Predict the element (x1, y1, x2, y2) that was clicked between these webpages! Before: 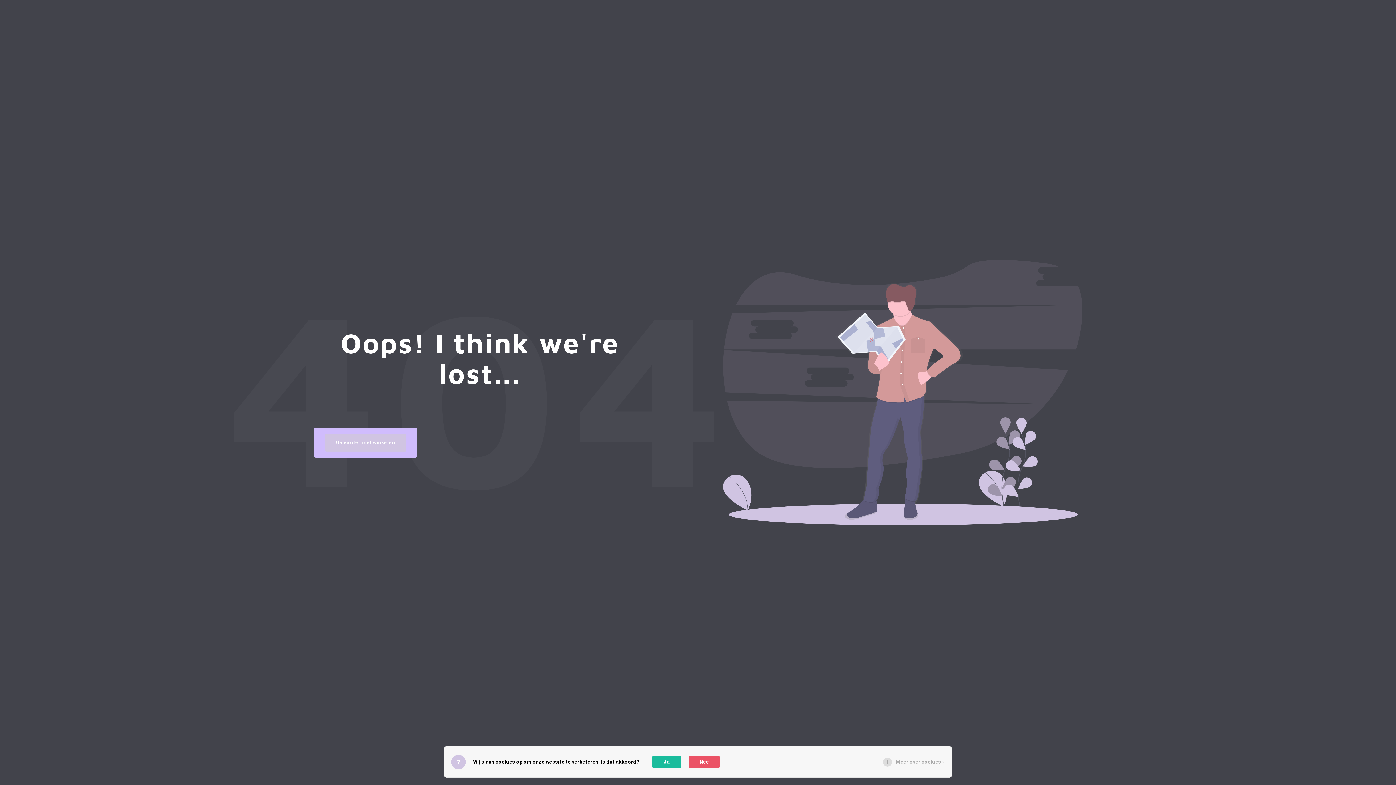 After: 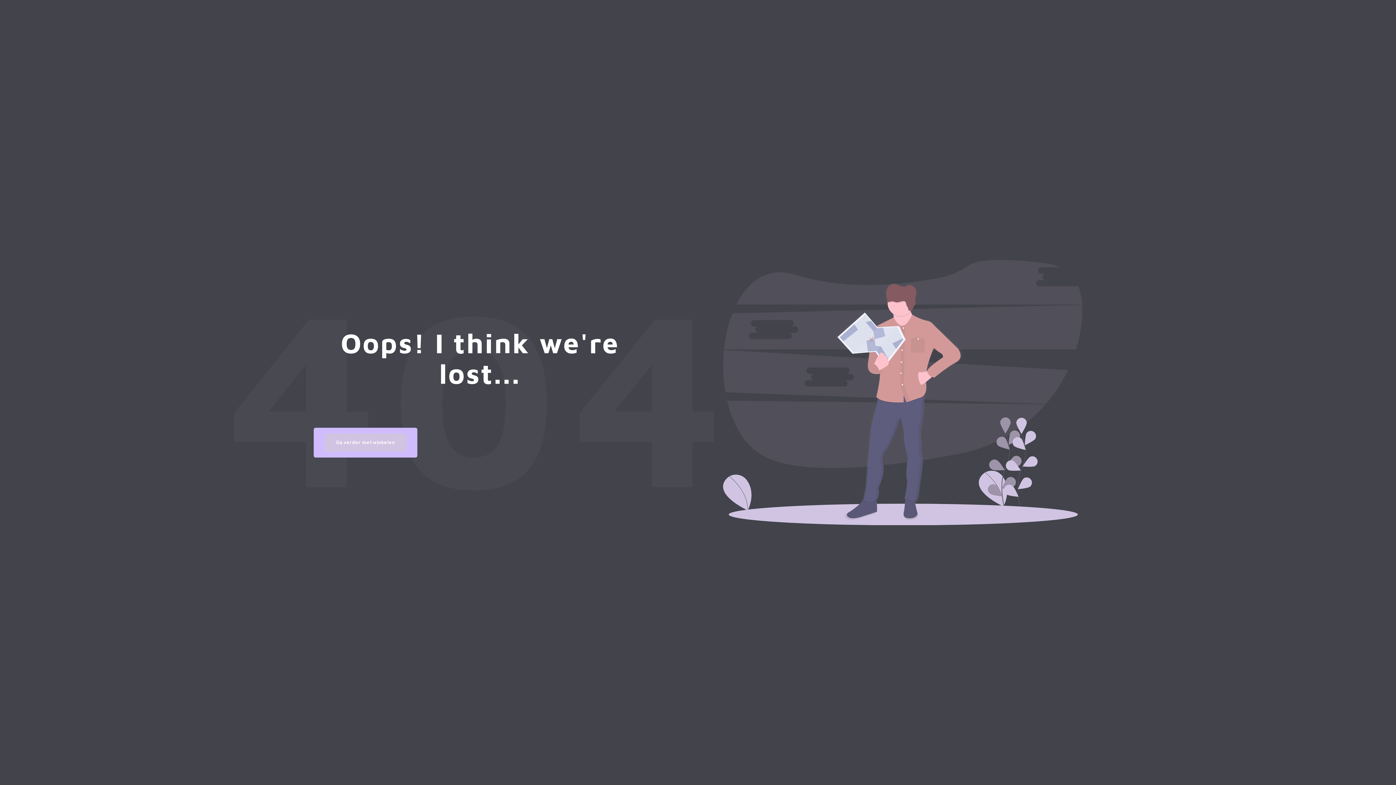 Action: label: Nee bbox: (688, 756, 720, 768)